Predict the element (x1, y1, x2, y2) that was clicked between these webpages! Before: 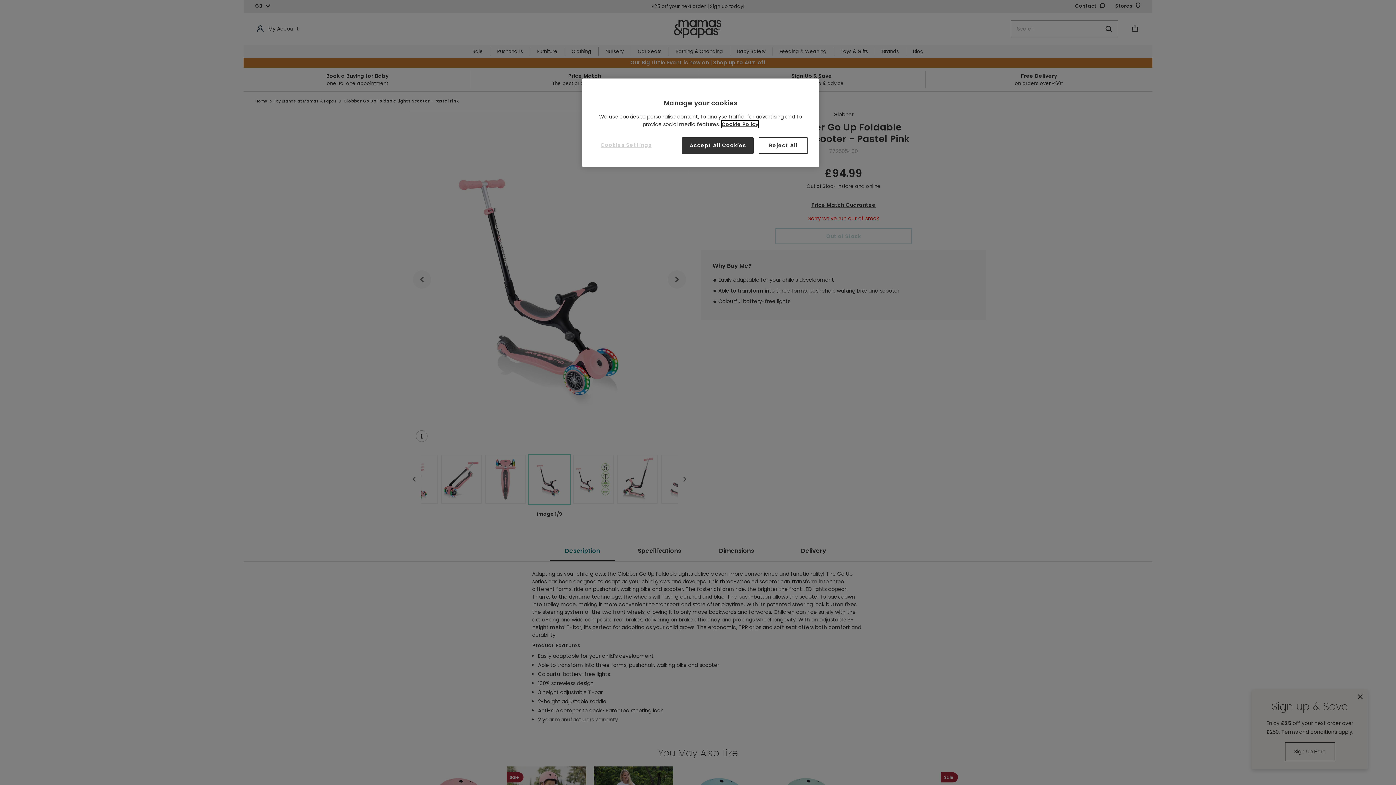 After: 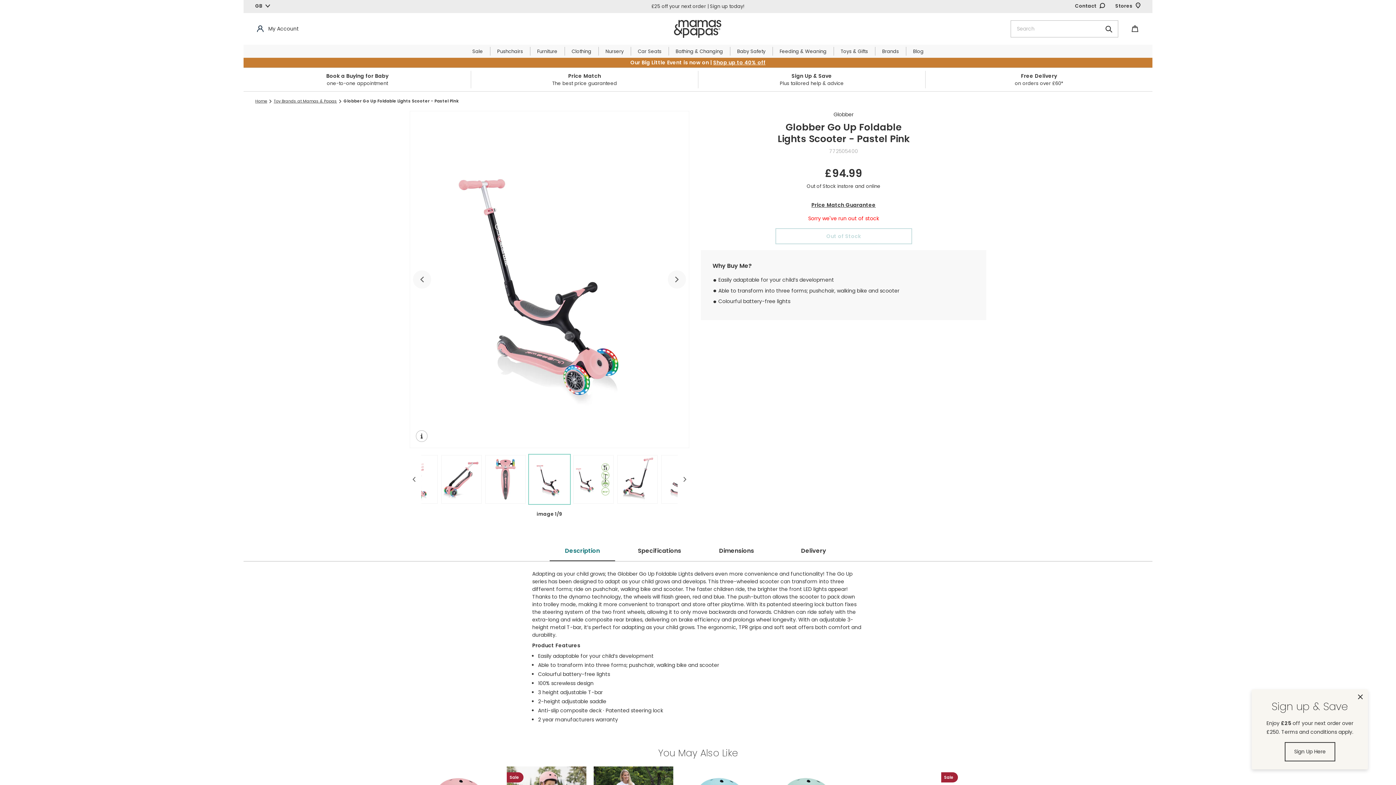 Action: bbox: (682, 137, 753, 153) label: Accept All Cookies